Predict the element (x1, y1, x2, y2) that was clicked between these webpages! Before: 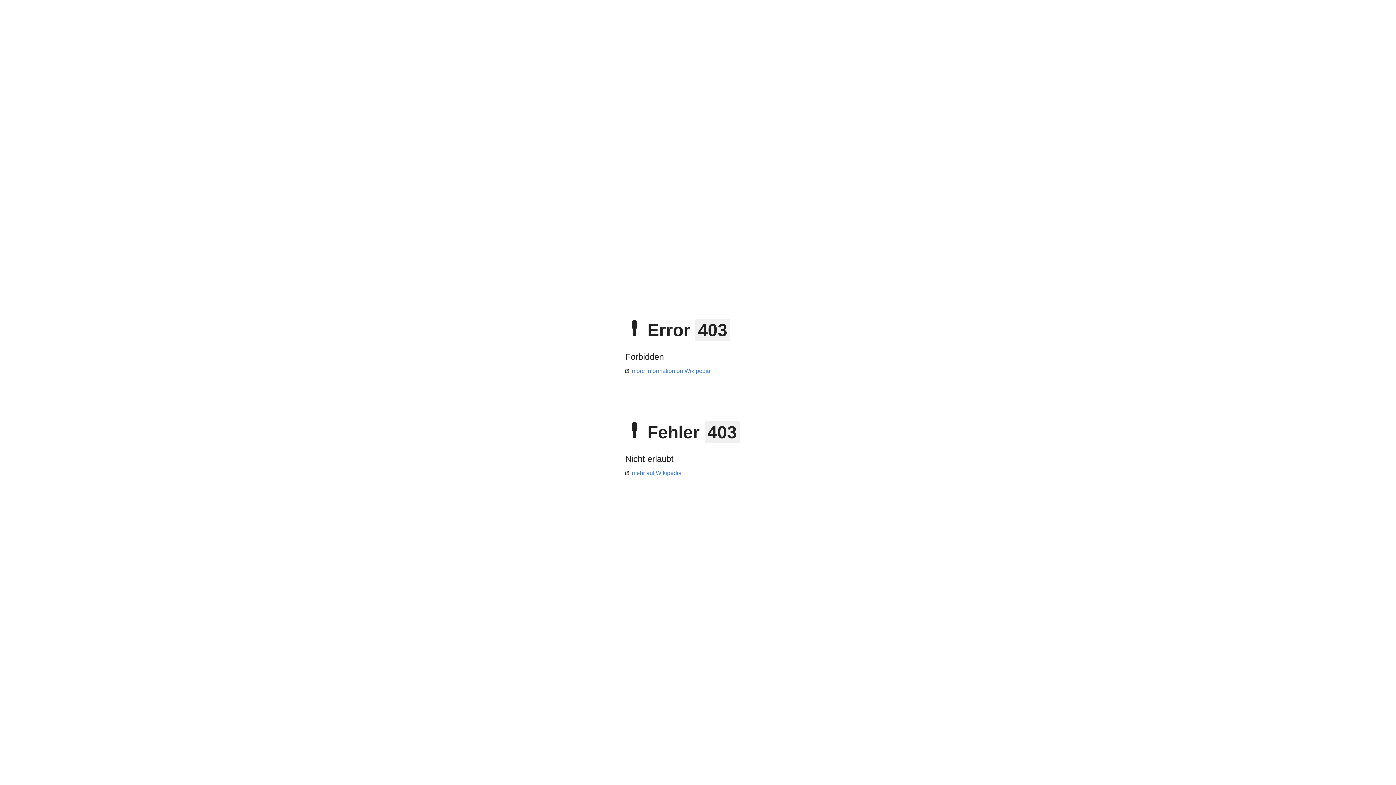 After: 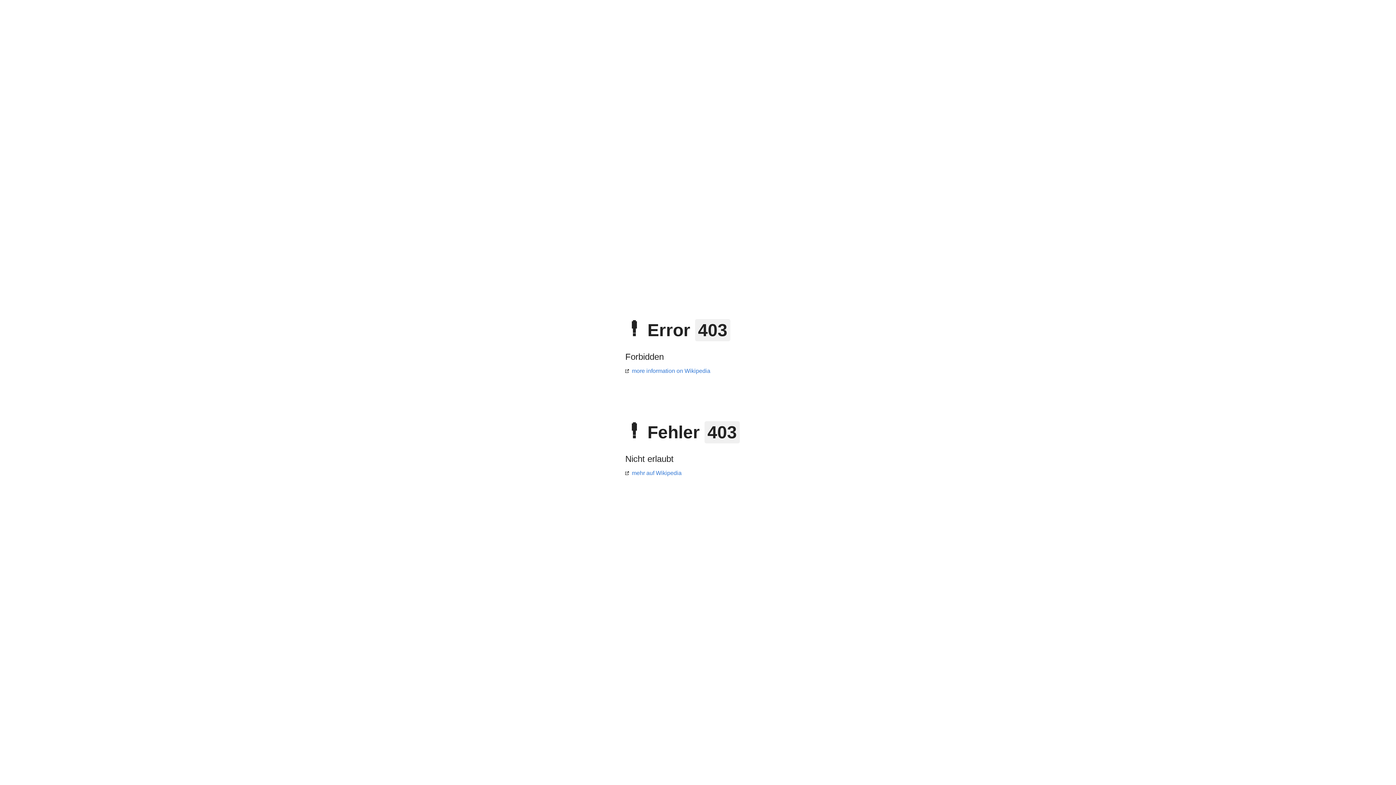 Action: bbox: (625, 470, 681, 476) label: mehr auf Wikipedia